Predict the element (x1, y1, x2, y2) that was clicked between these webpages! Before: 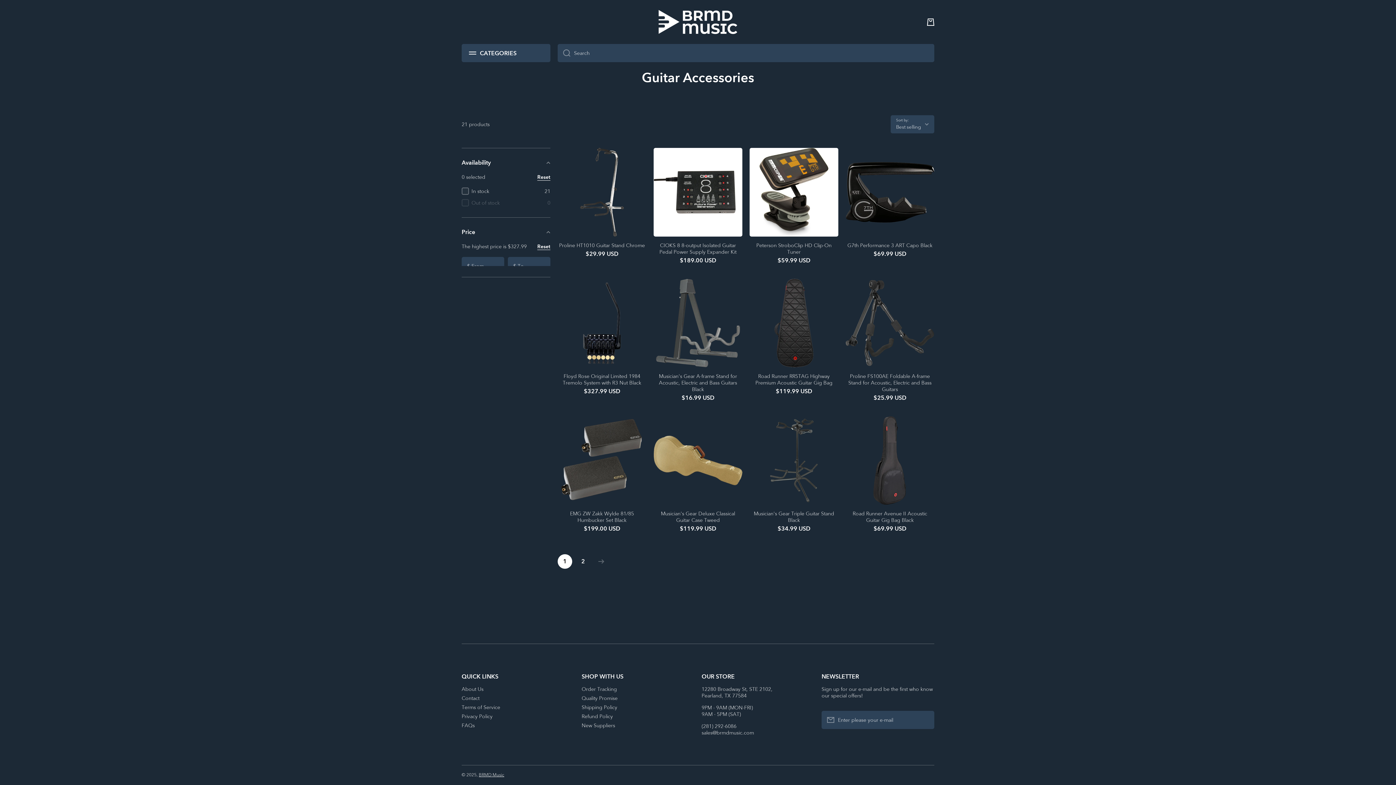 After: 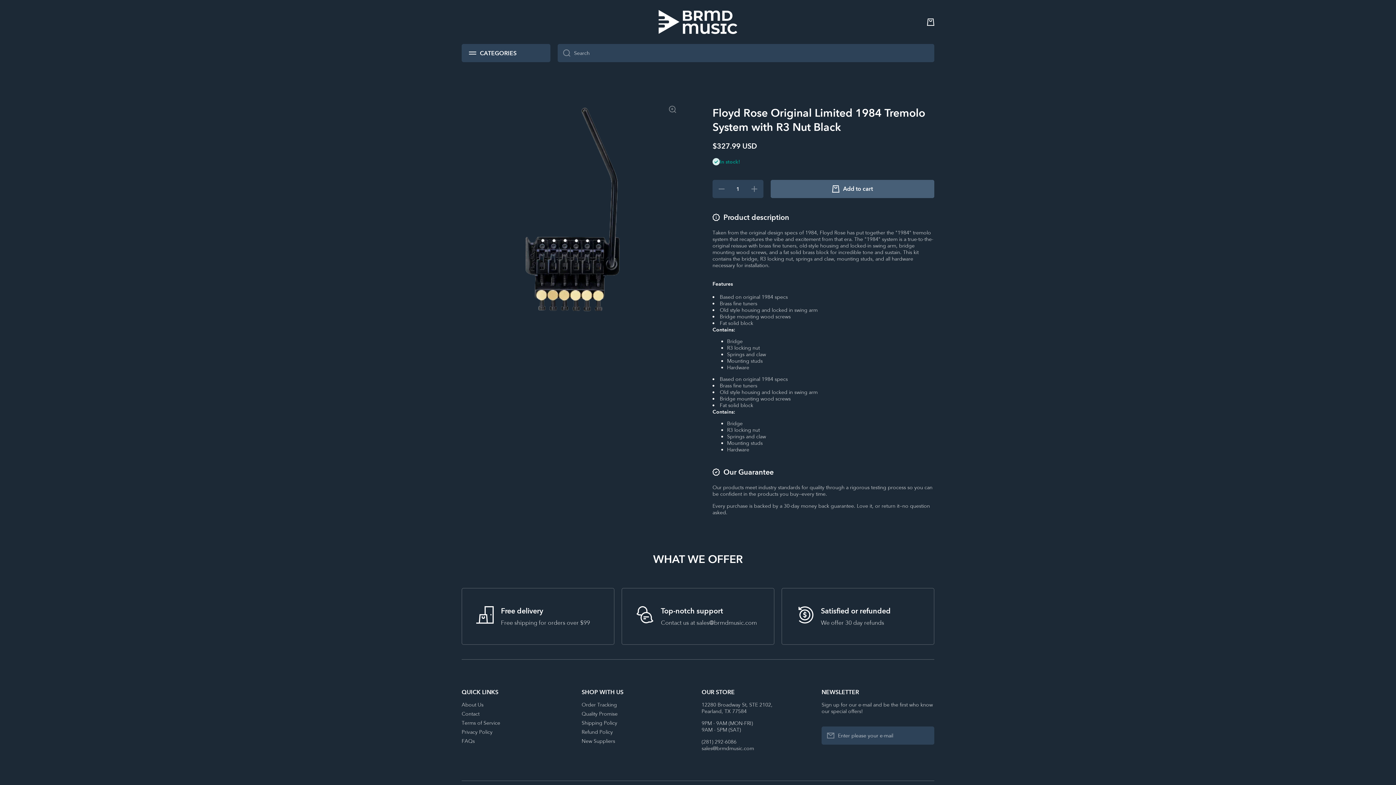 Action: label: Floyd Rose Original Limited 1984 Tremolo System with R3 Nut Black bbox: (557, 373, 646, 386)